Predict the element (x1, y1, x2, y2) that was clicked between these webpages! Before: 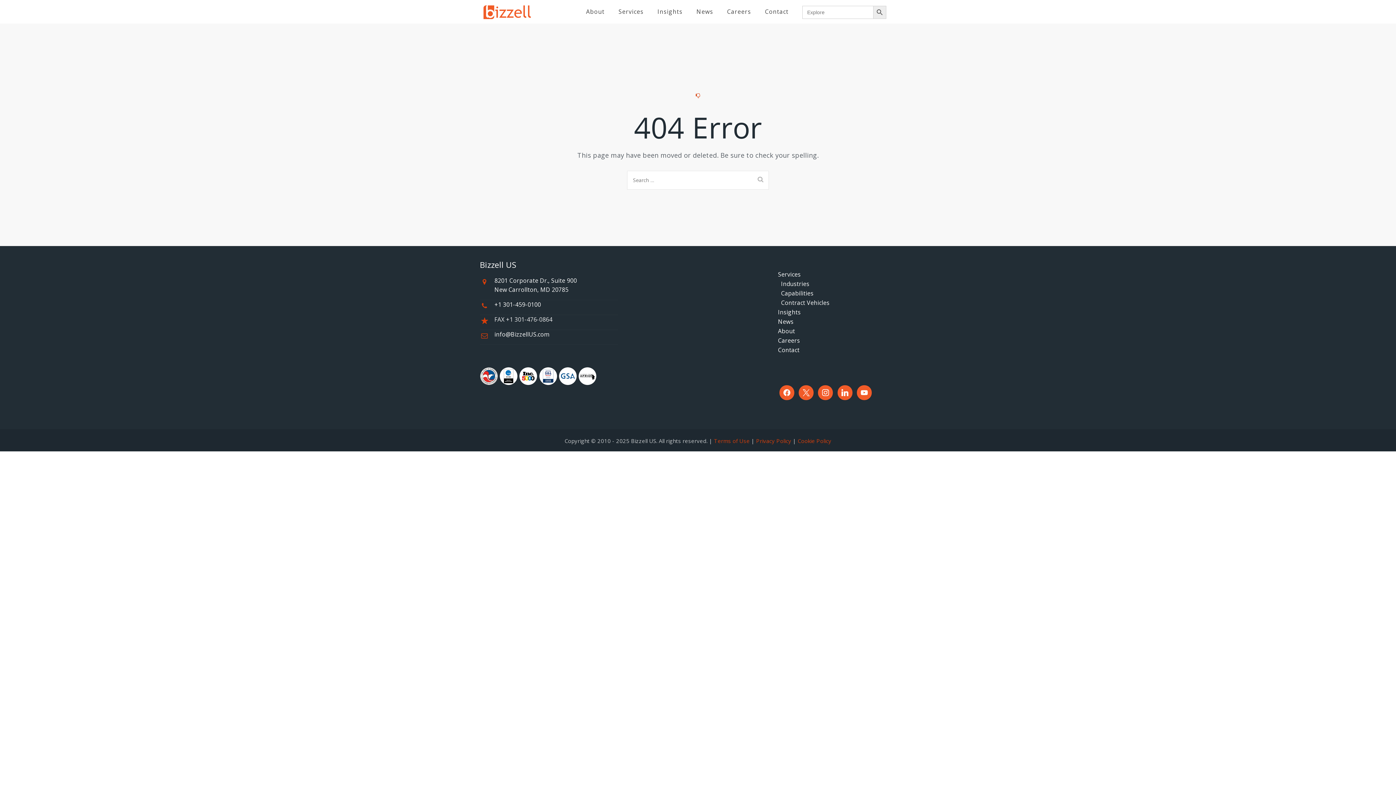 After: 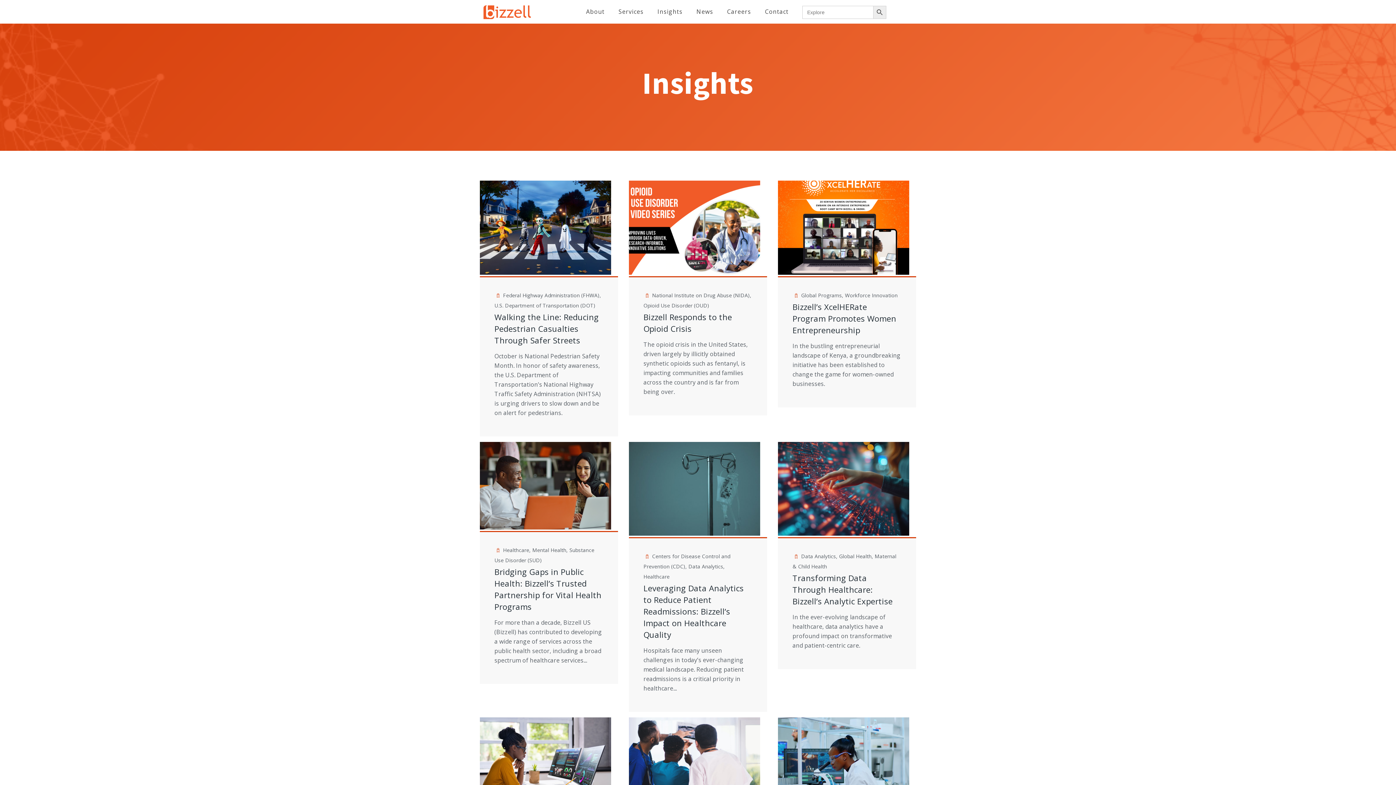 Action: label: Insights bbox: (650, -5, 687, 29)